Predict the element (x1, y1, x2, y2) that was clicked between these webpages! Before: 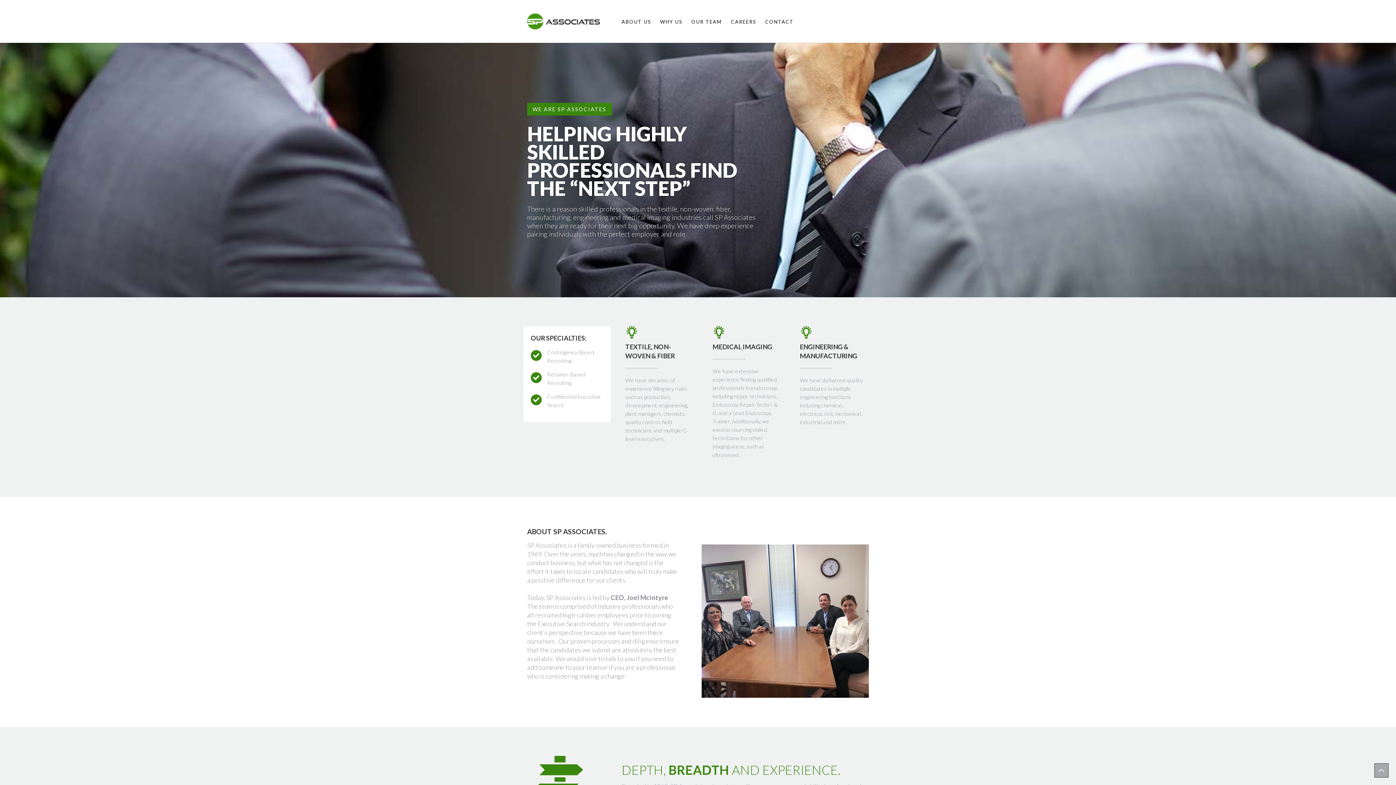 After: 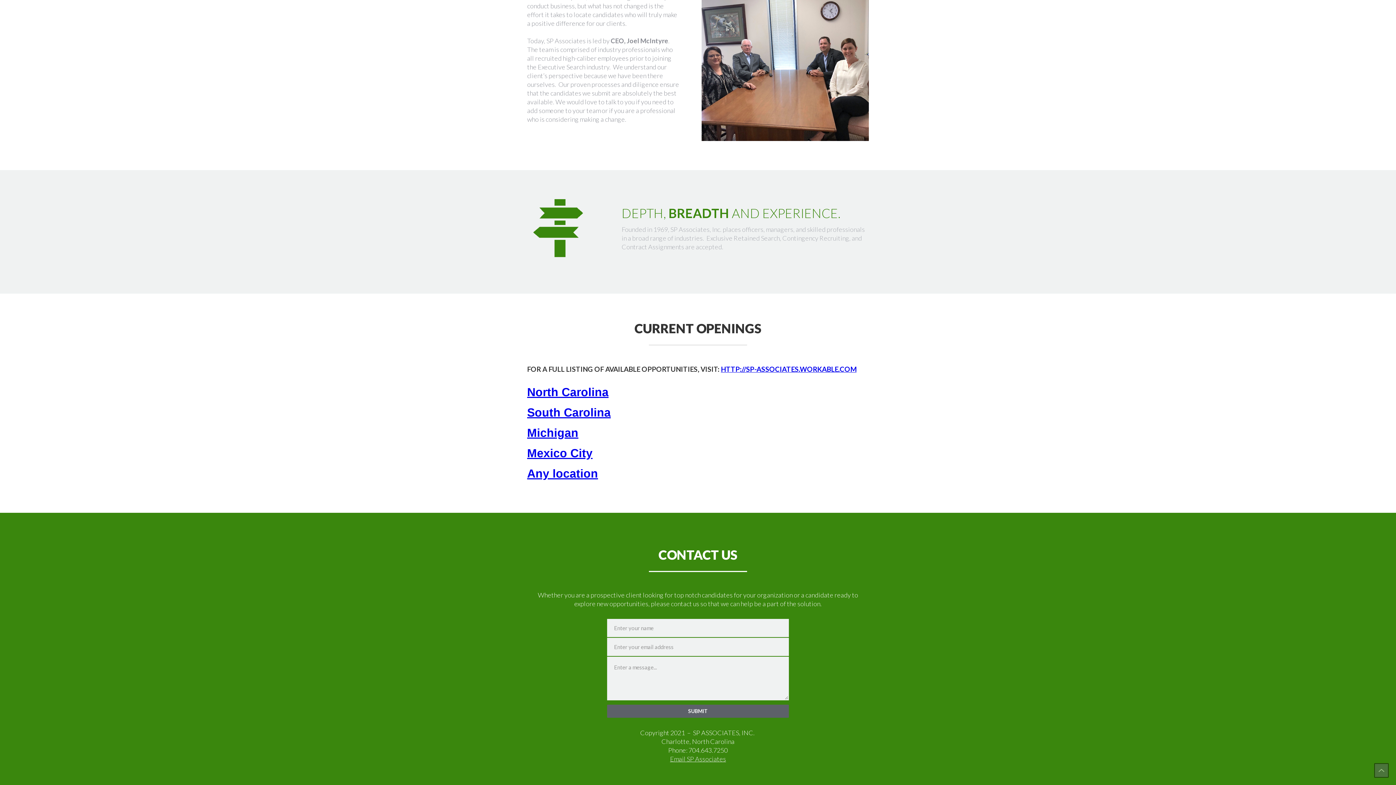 Action: bbox: (765, 7, 793, 34) label: CONTACT